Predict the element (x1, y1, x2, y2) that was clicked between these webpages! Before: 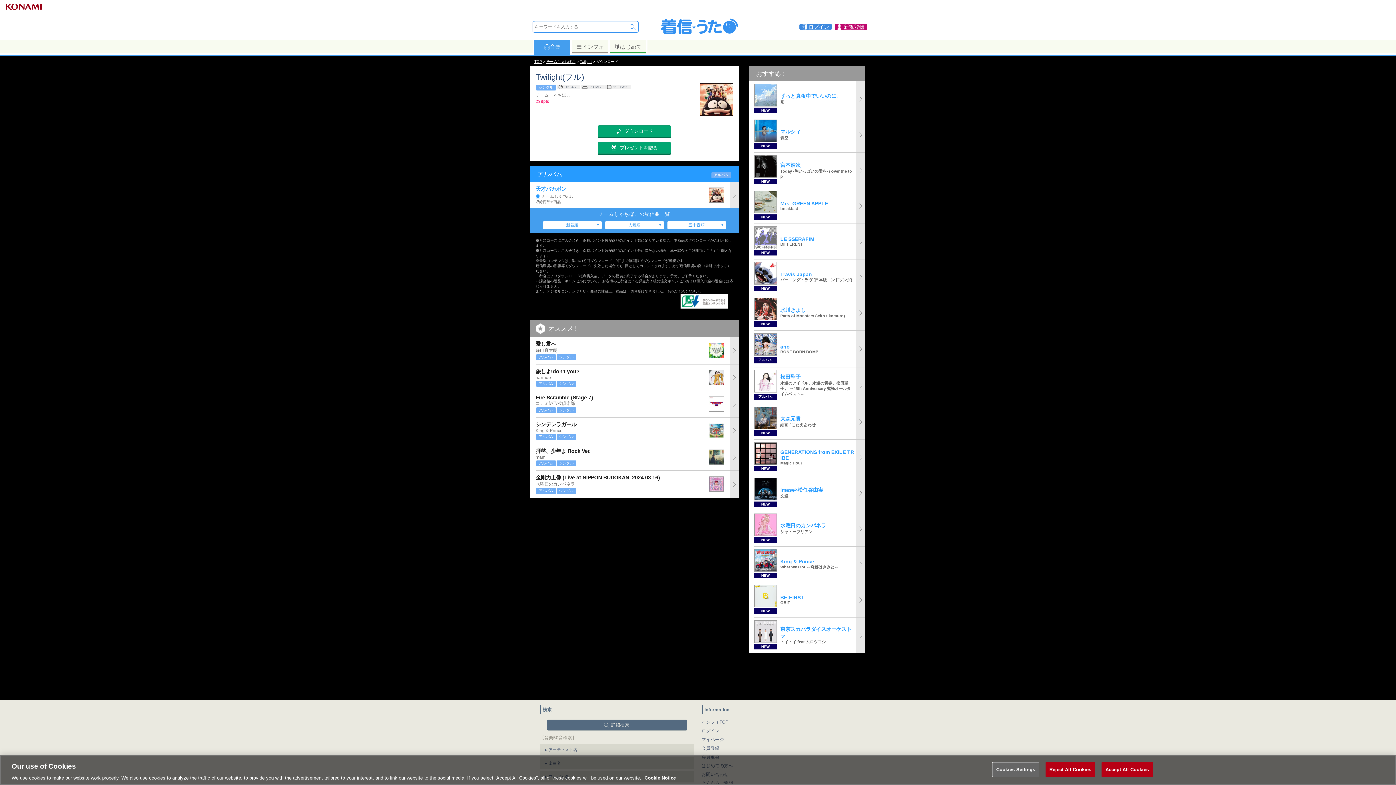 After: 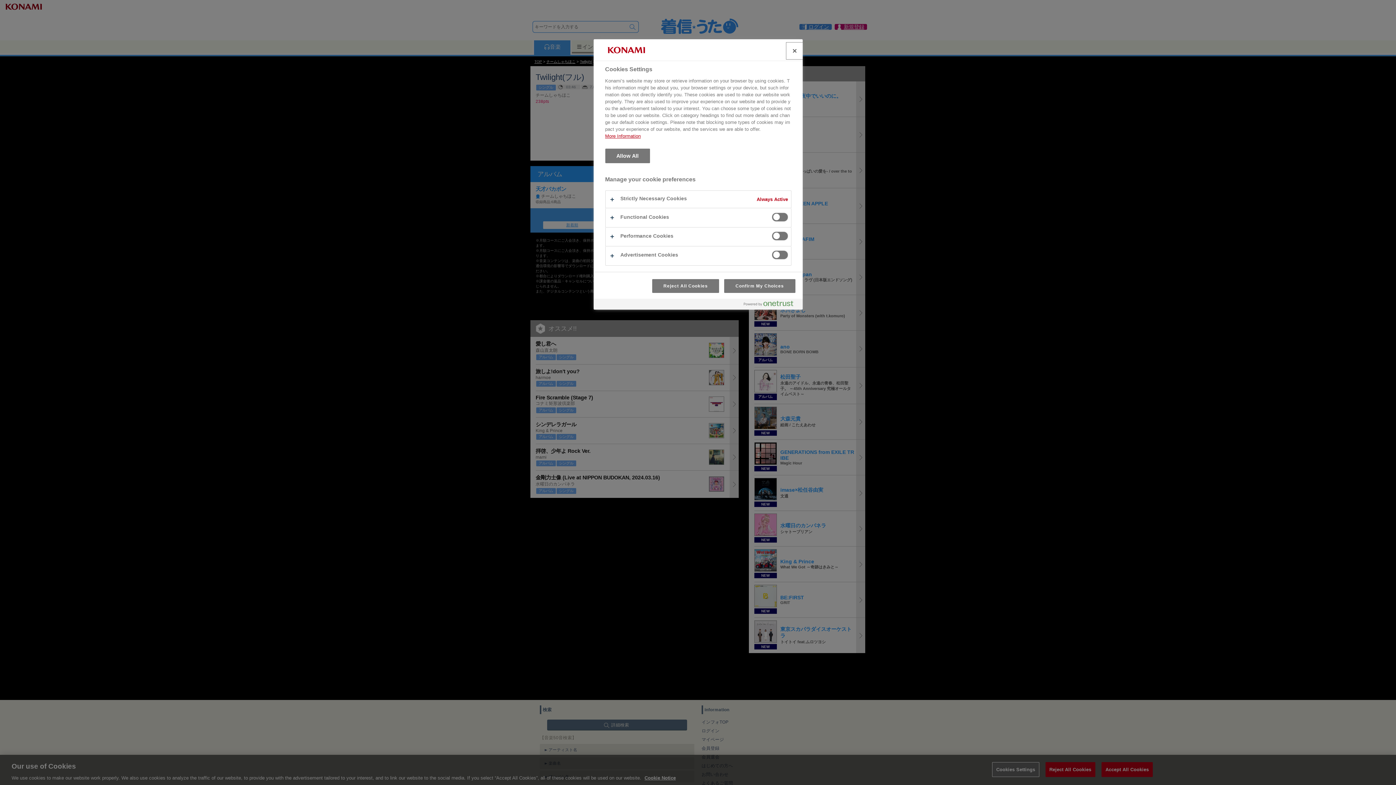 Action: bbox: (992, 762, 1039, 777) label: Cookies Settings